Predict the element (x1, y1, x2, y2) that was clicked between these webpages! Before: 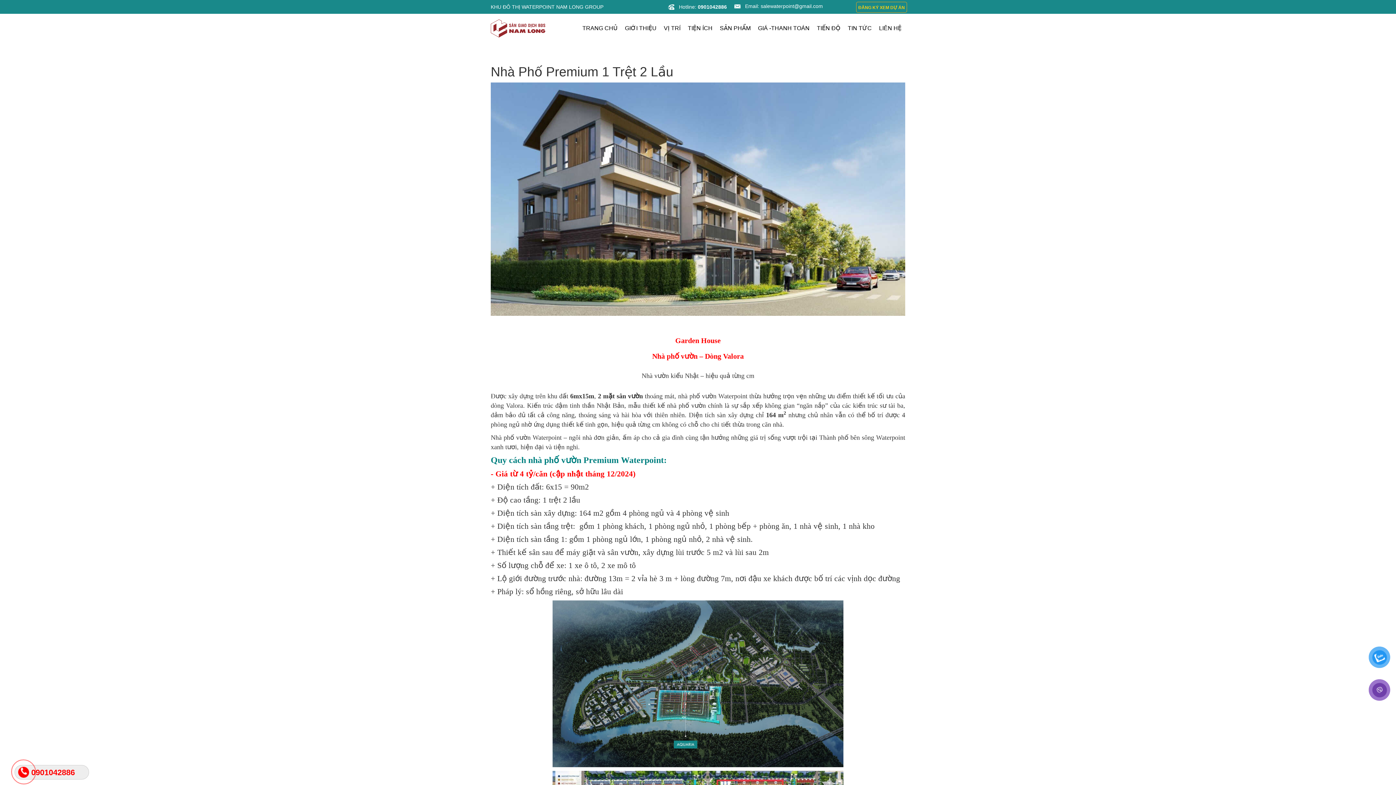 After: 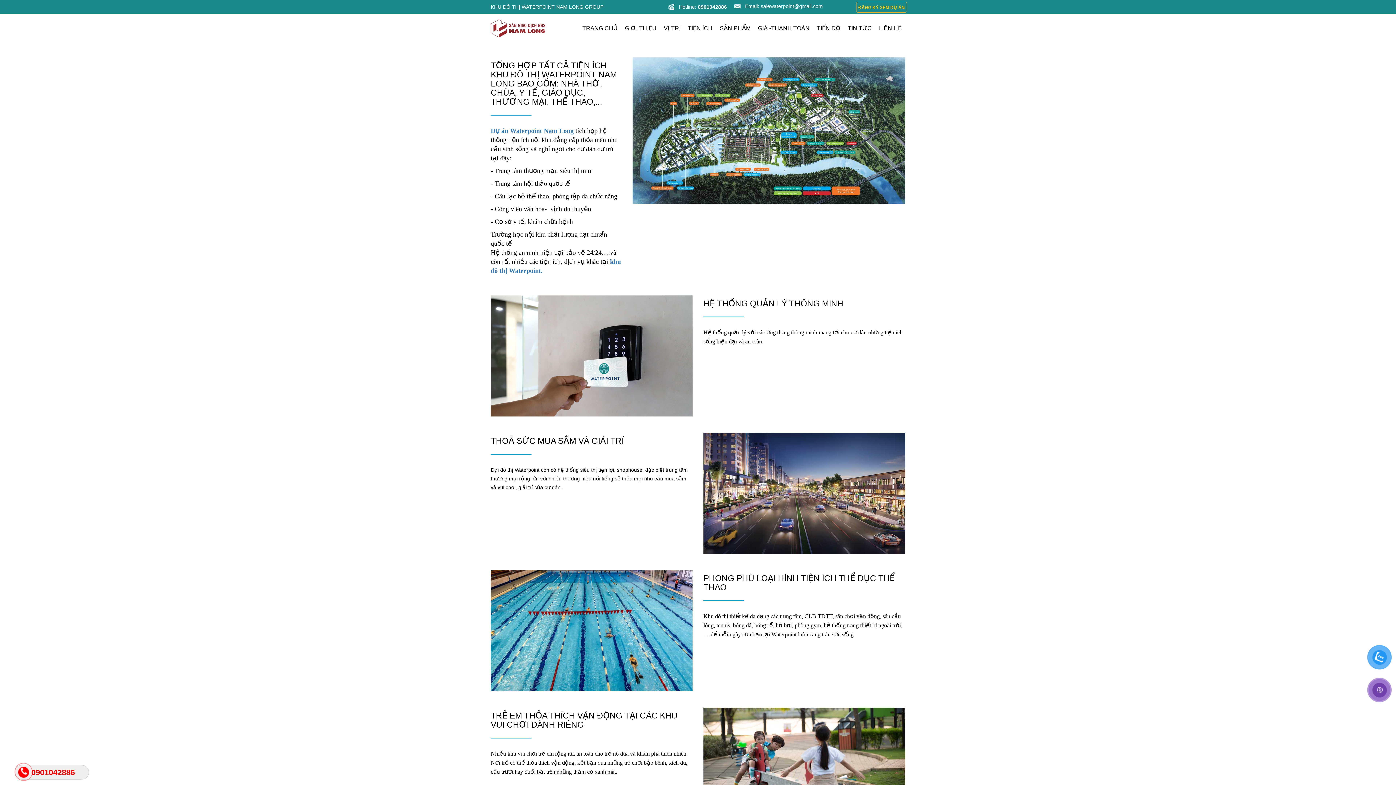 Action: bbox: (684, 13, 716, 42) label: TIỆN ÍCH